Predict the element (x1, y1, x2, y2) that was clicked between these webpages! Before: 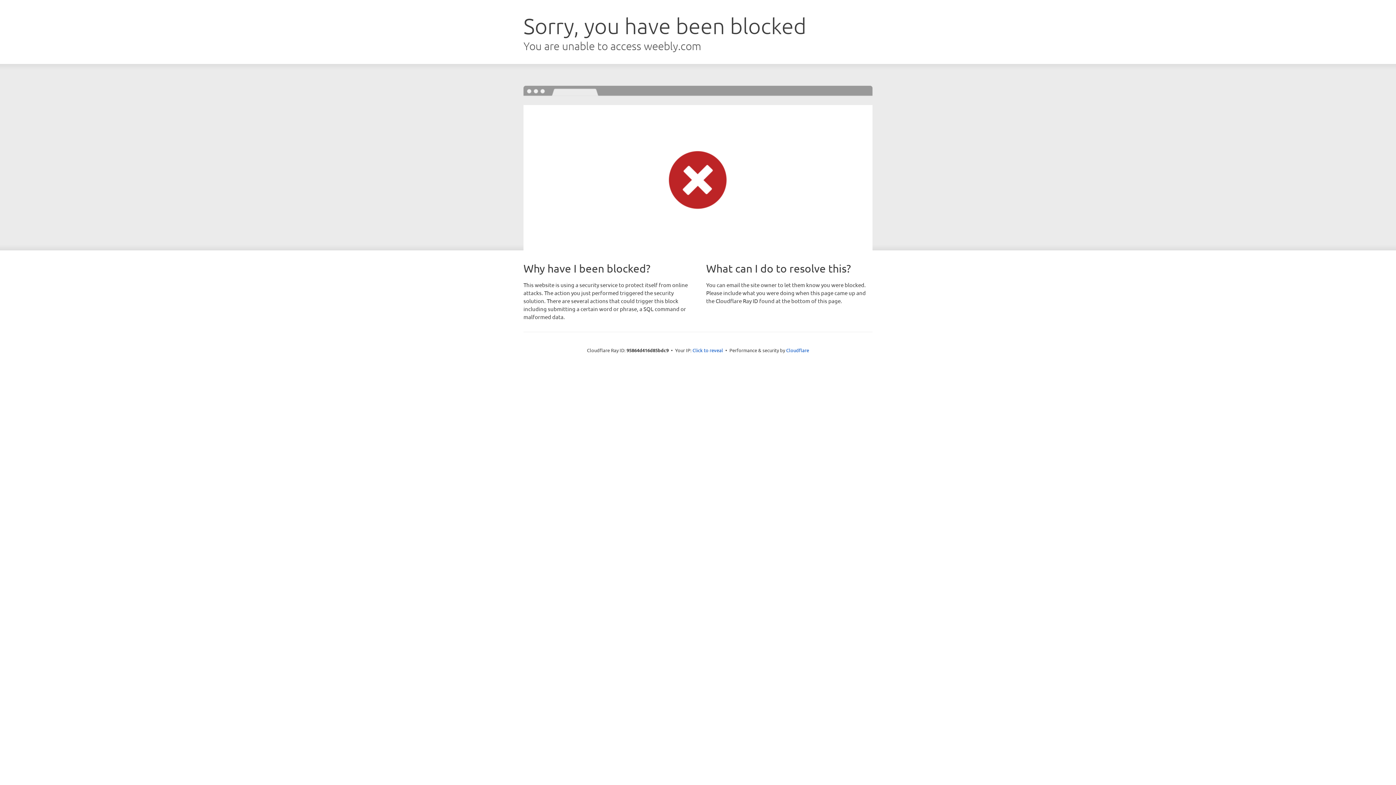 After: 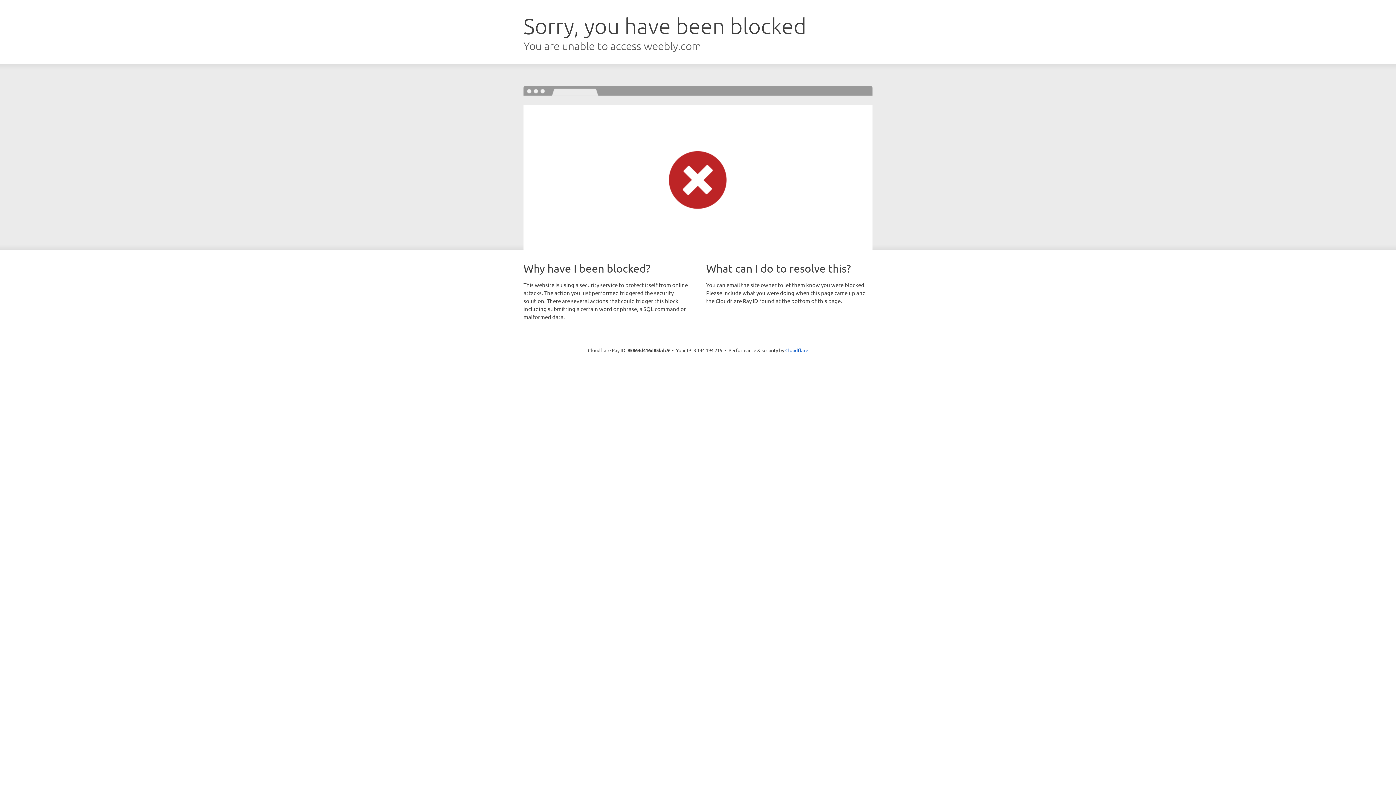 Action: bbox: (692, 346, 723, 353) label: Click to reveal